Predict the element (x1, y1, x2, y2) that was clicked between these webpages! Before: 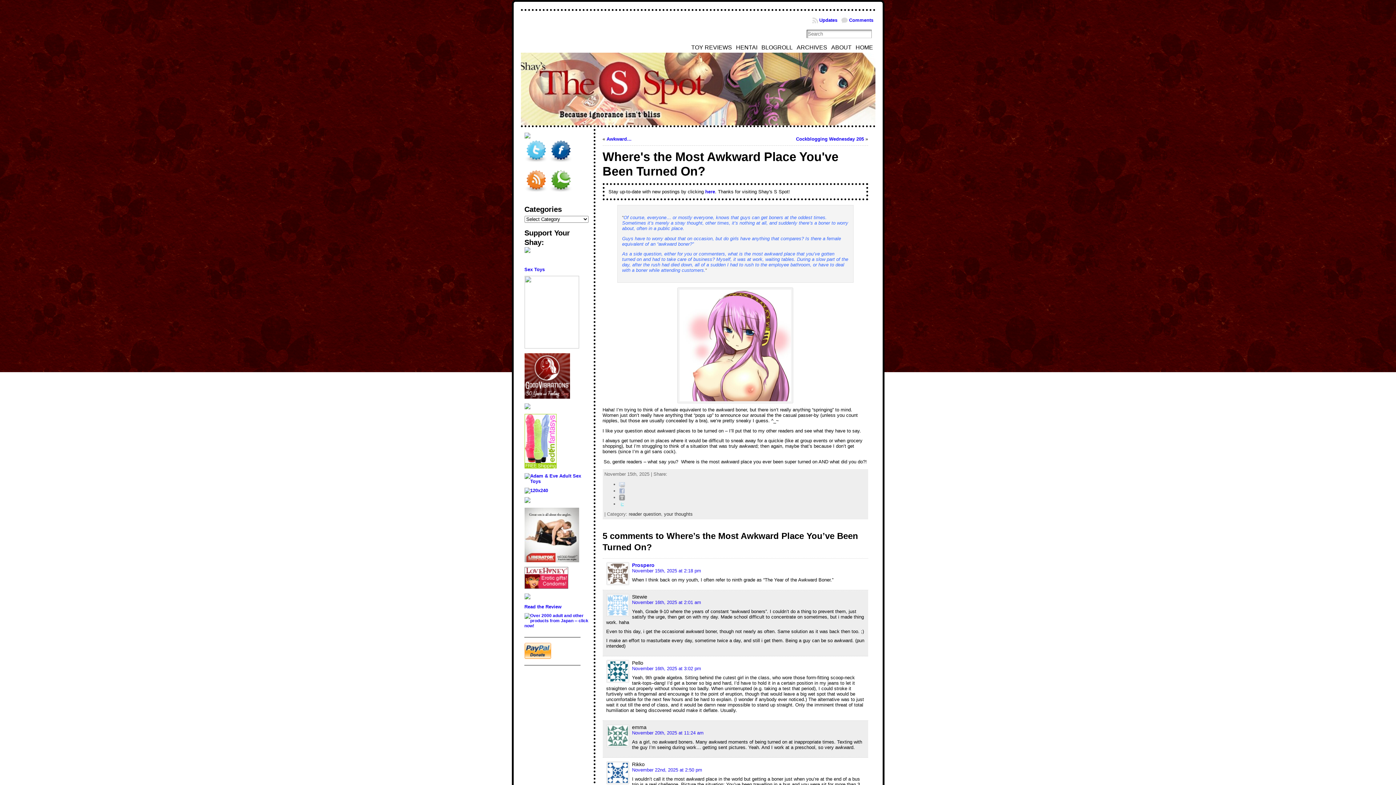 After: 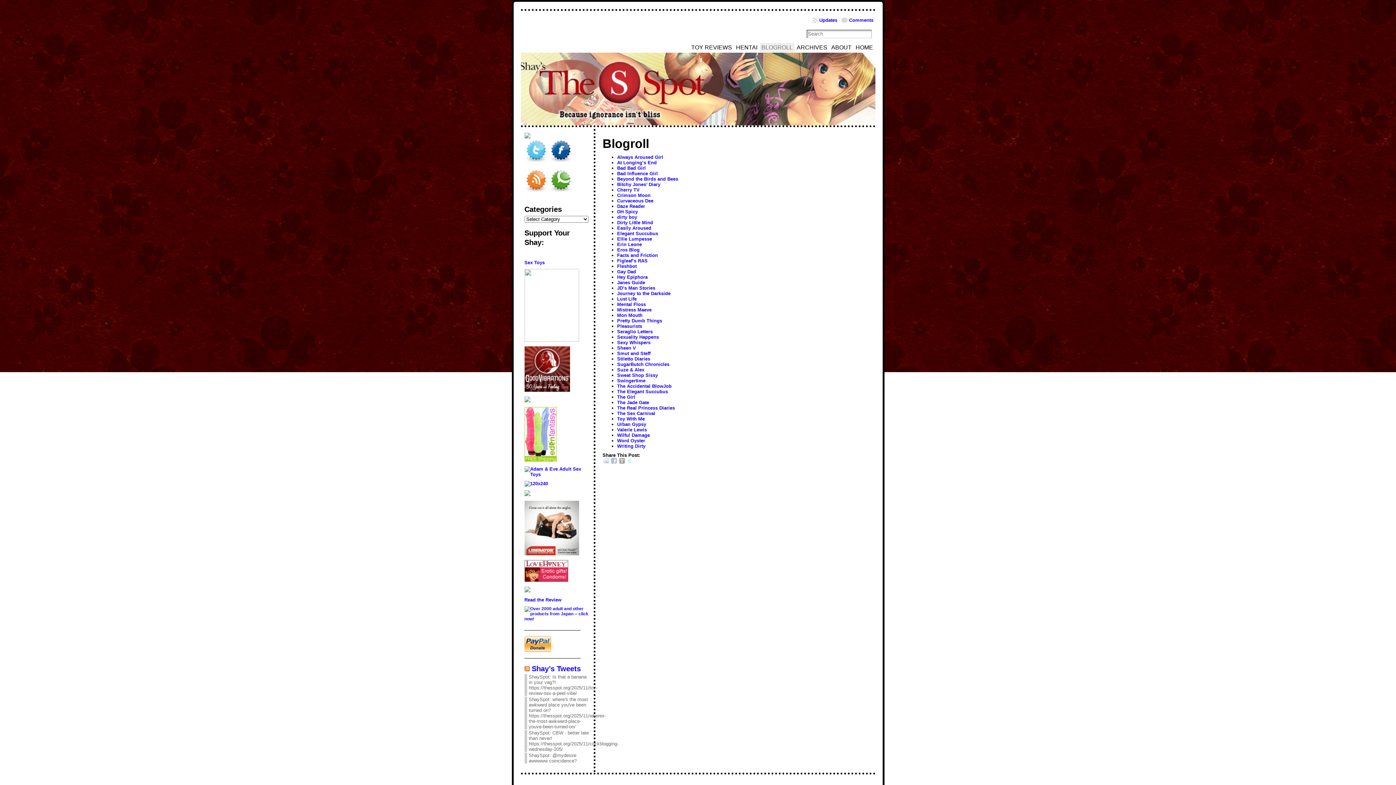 Action: label: BLOGROLL bbox: (759, 42, 795, 52)